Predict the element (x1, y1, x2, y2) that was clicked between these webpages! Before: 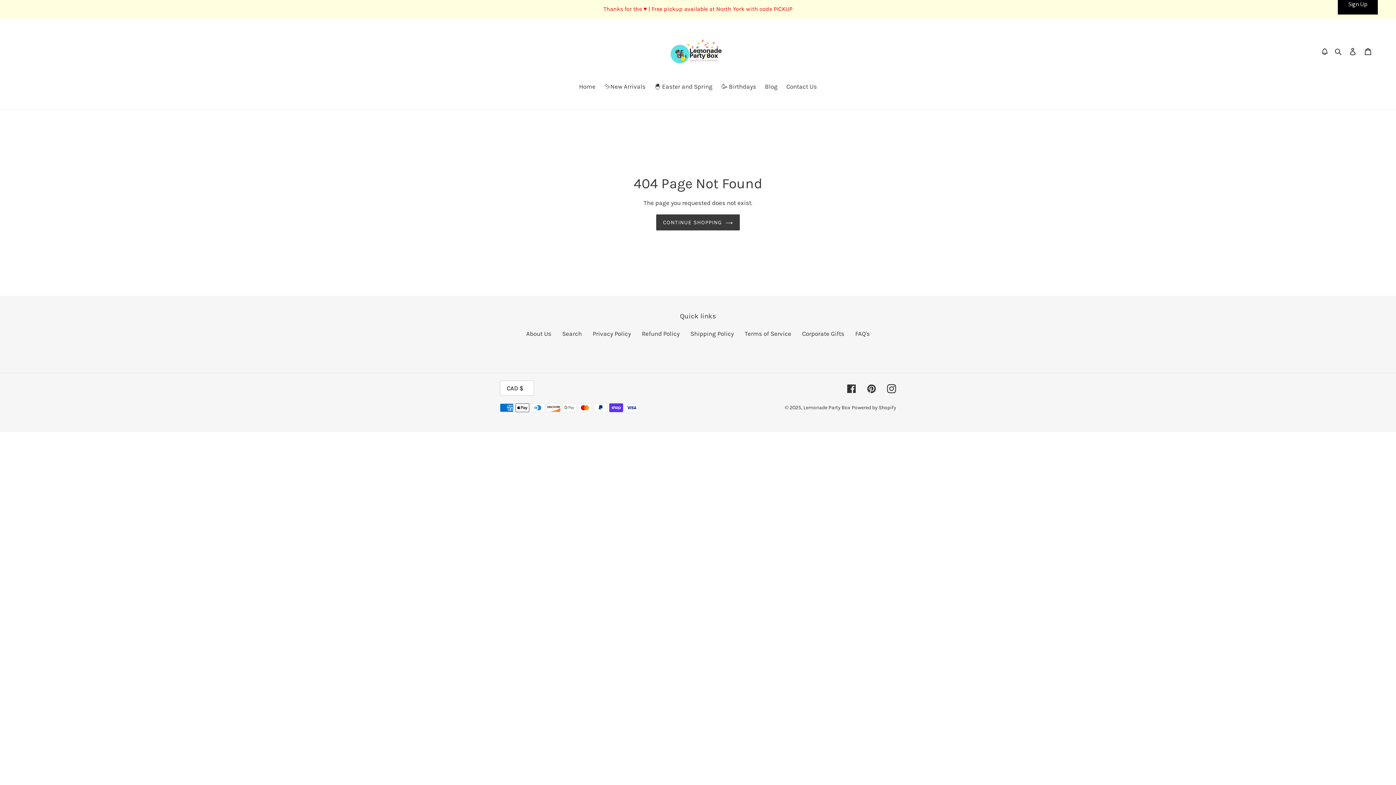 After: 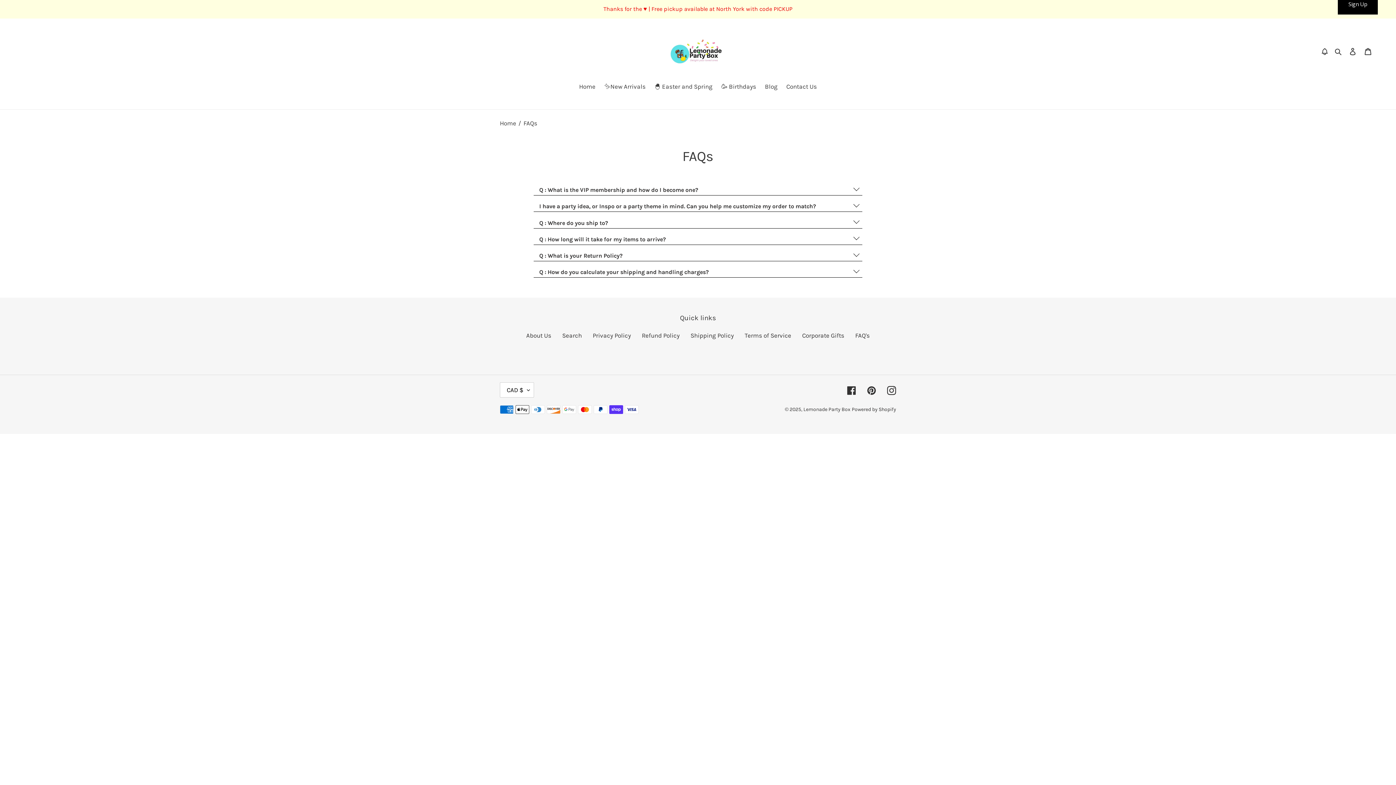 Action: label: Thanks for the ♥️ | Free pickup available at North York with code PICKUP bbox: (0, 0, 1395, 17)